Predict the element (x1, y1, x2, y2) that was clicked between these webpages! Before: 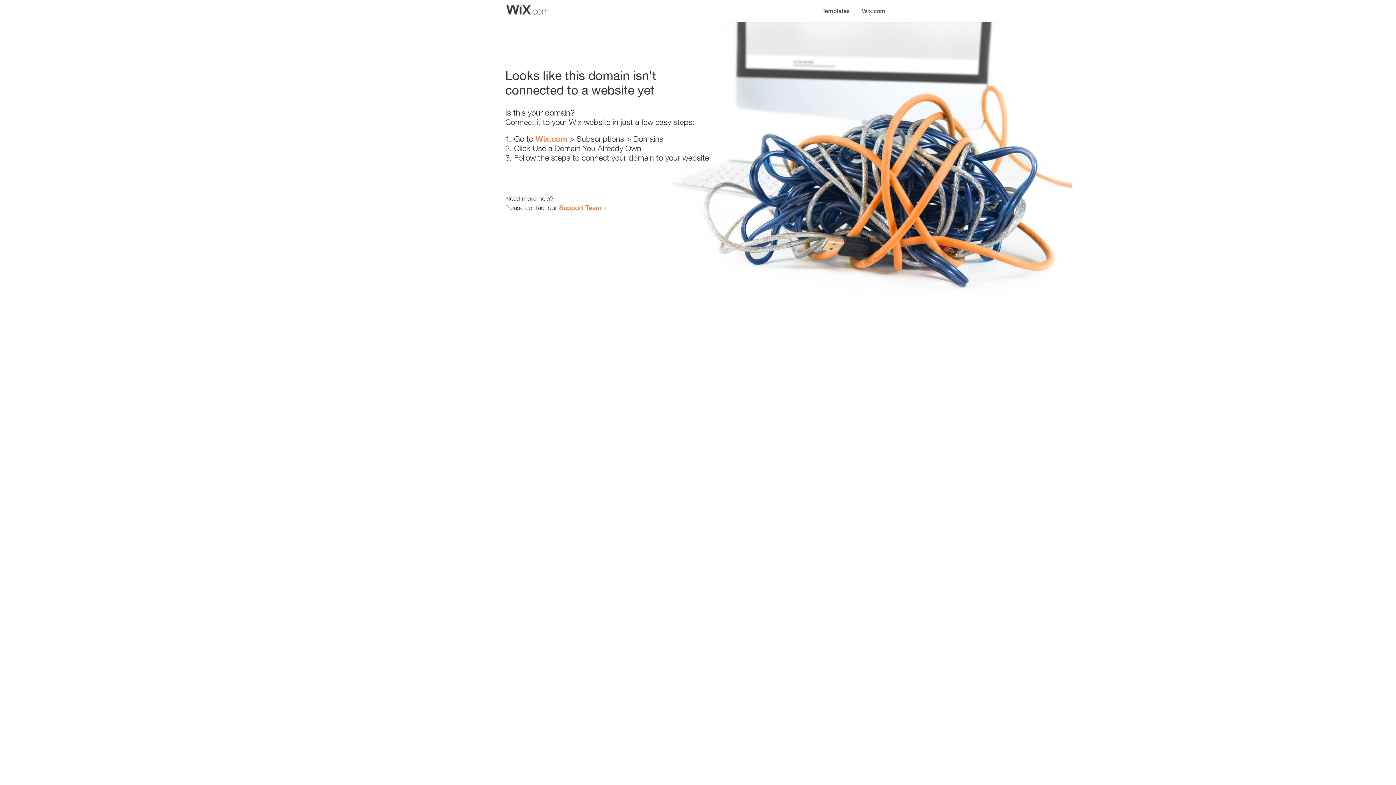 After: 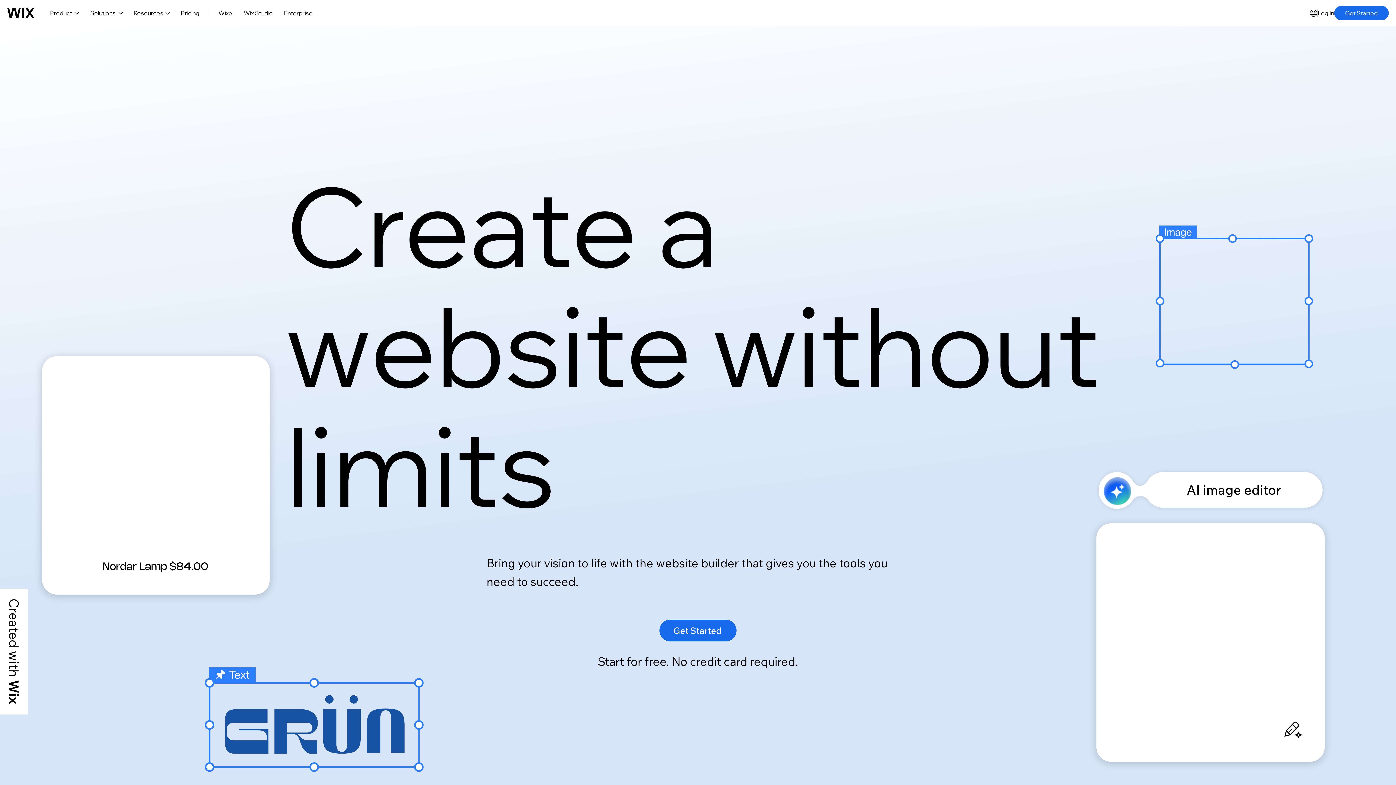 Action: bbox: (535, 134, 567, 143) label: Wix.com